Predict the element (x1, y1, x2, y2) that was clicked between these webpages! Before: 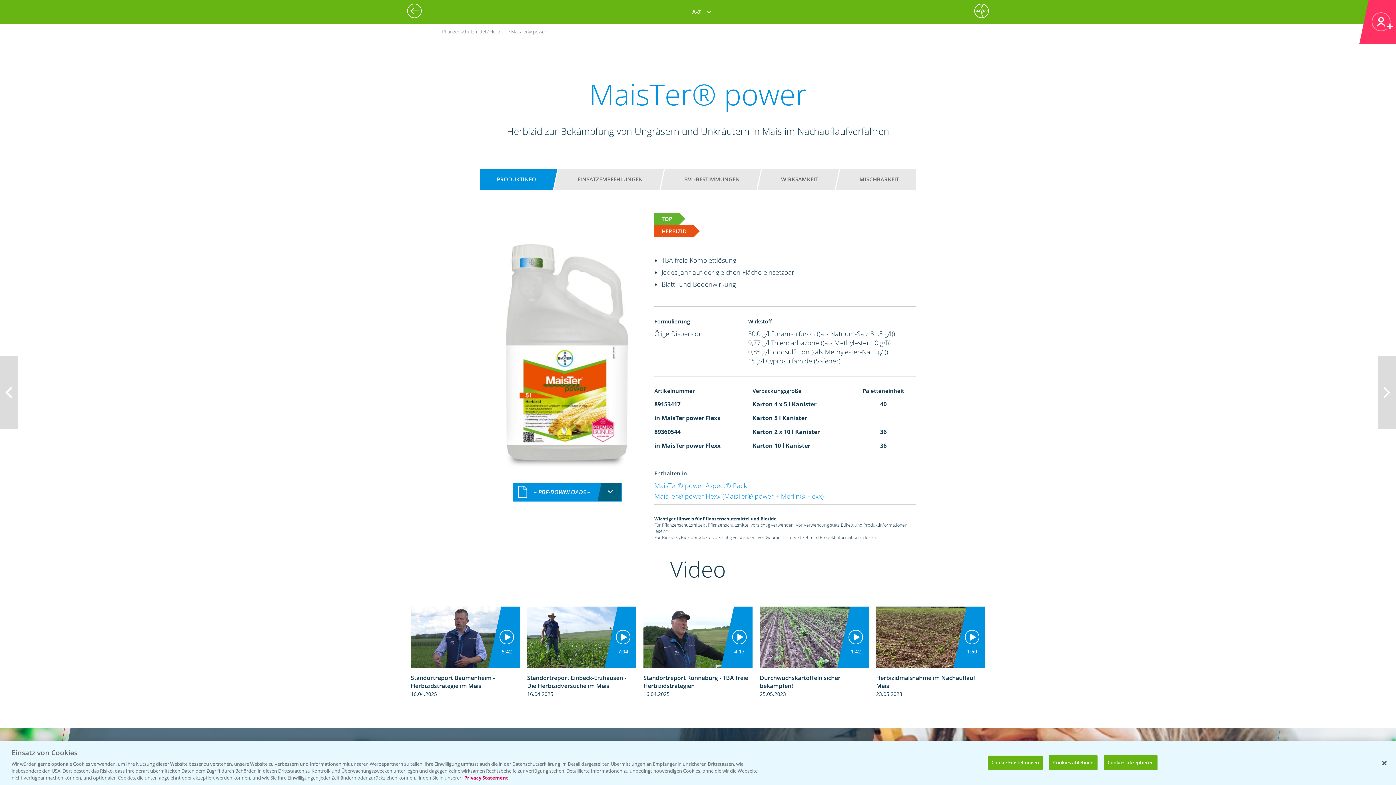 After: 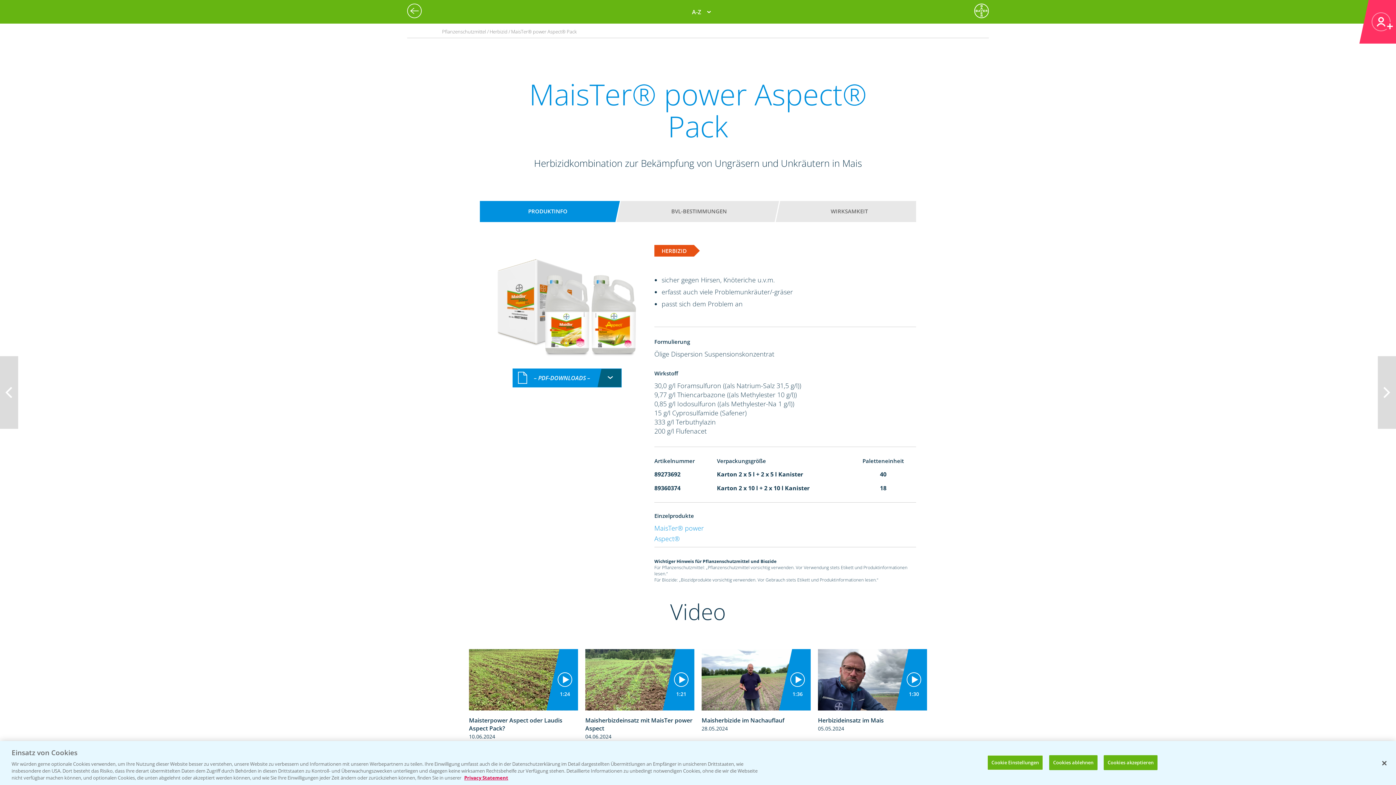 Action: label: MaisTer® power Aspect® Pack bbox: (654, 481, 747, 490)